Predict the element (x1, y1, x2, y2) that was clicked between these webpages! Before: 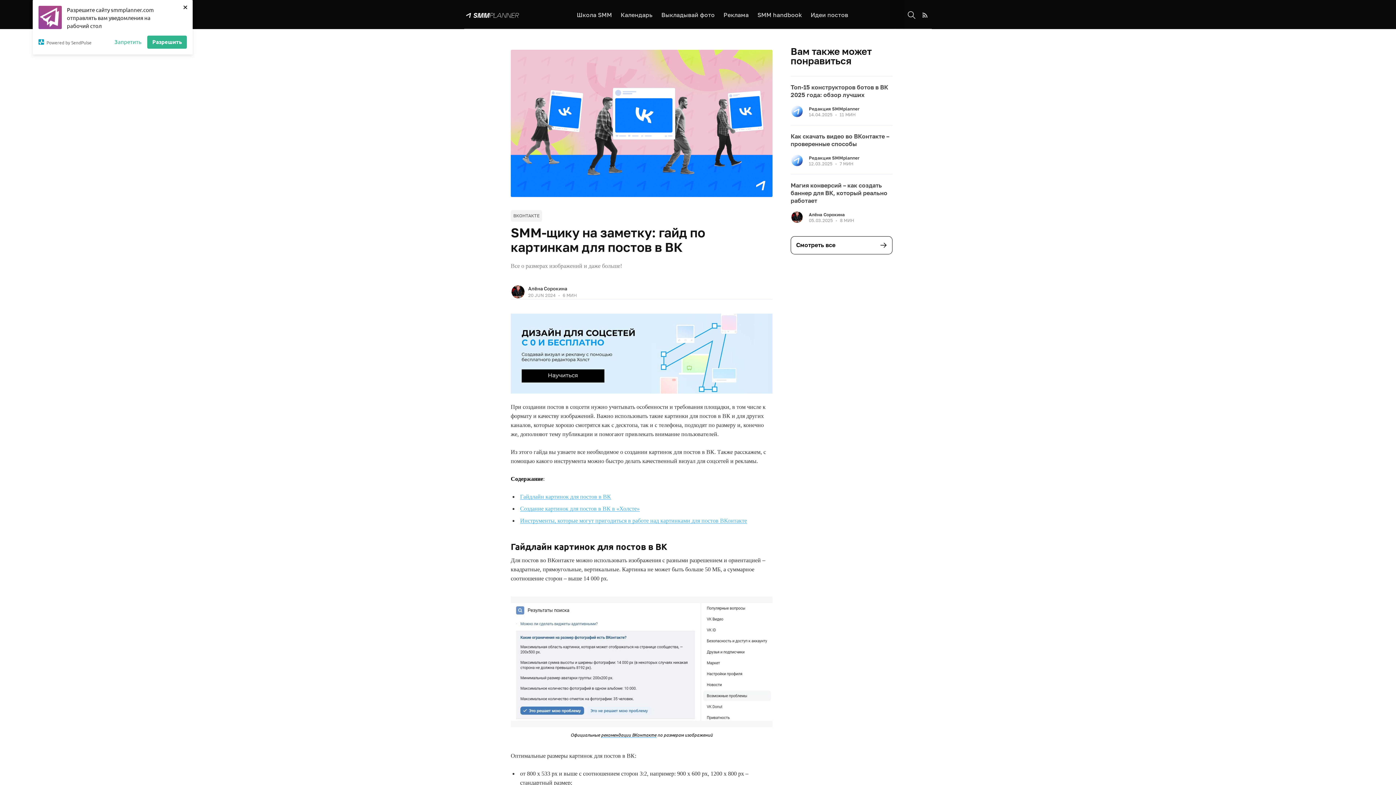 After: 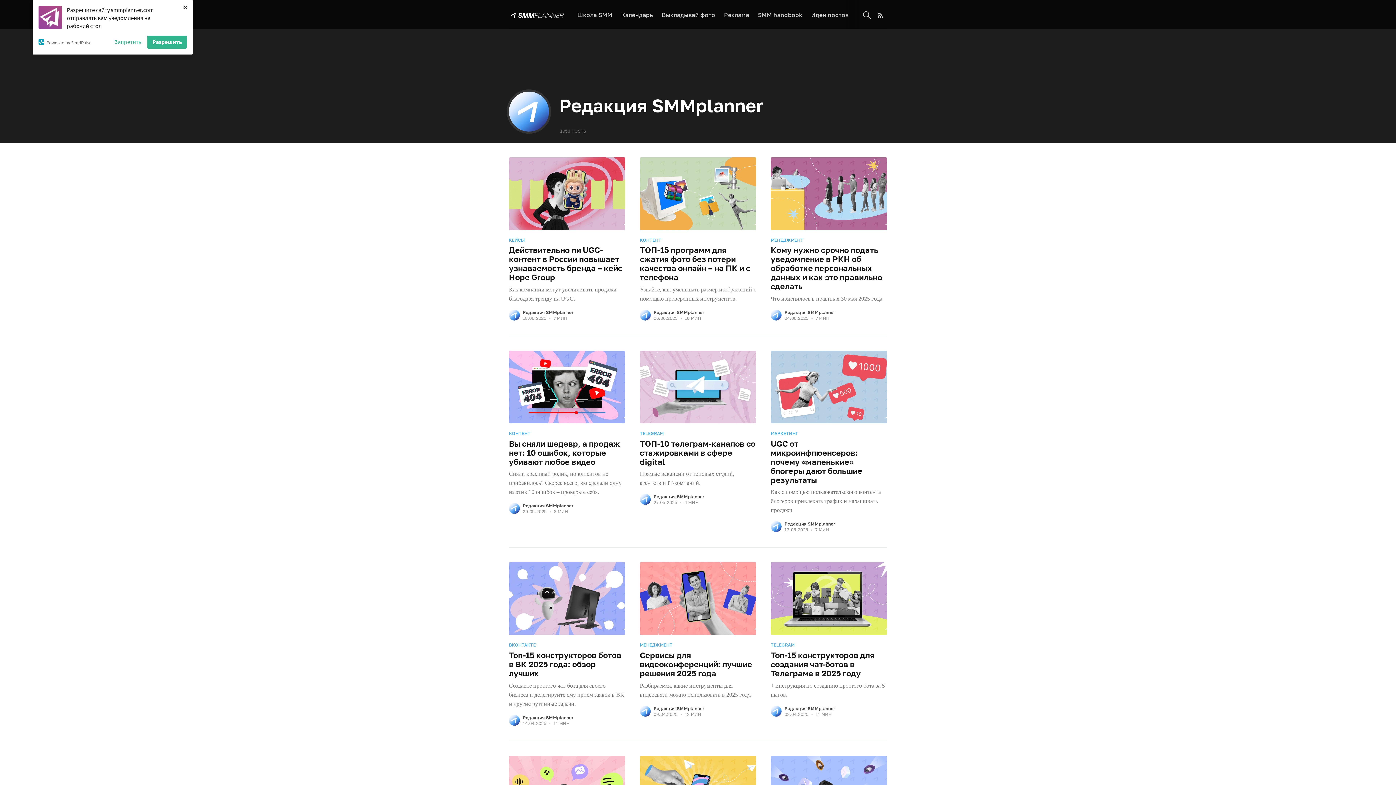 Action: bbox: (809, 106, 859, 111) label: Редакция SMMplanner